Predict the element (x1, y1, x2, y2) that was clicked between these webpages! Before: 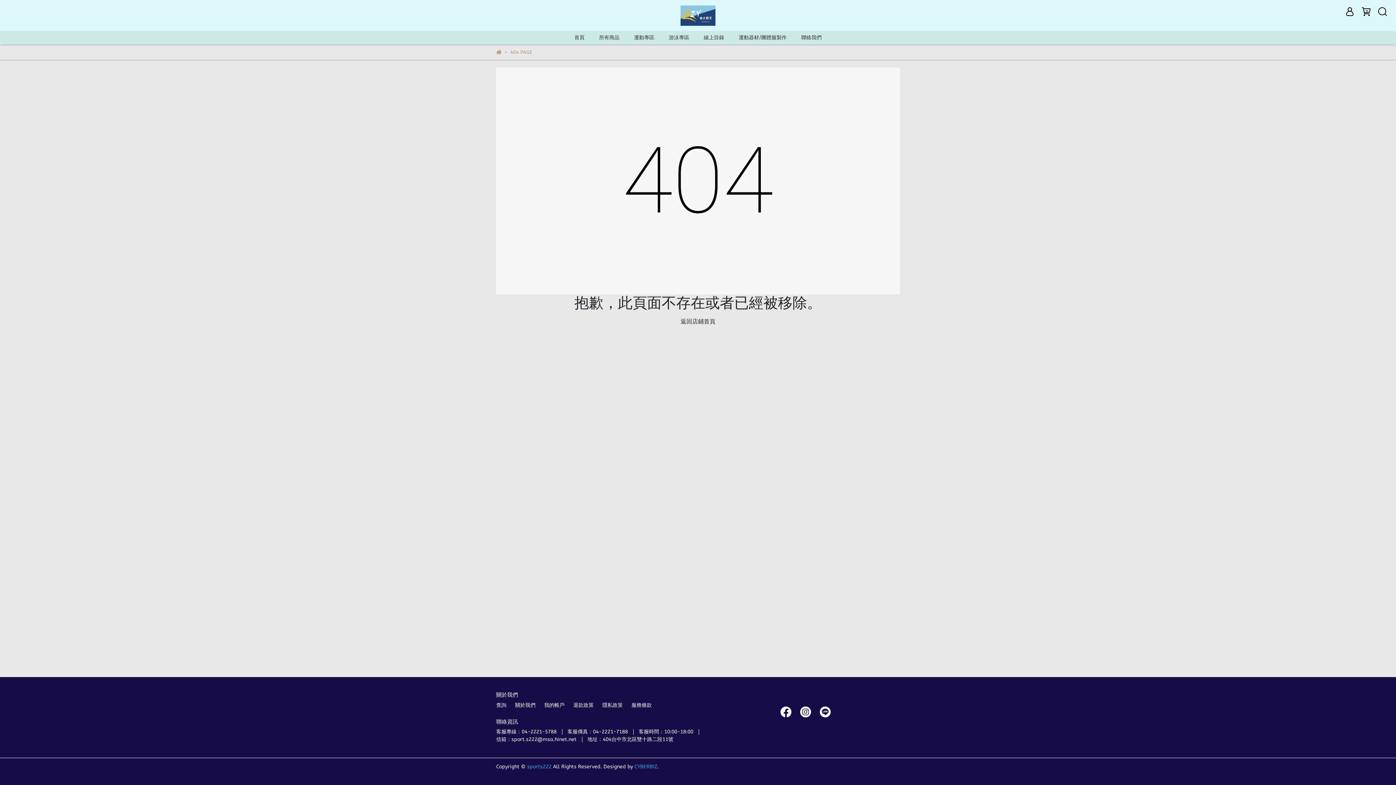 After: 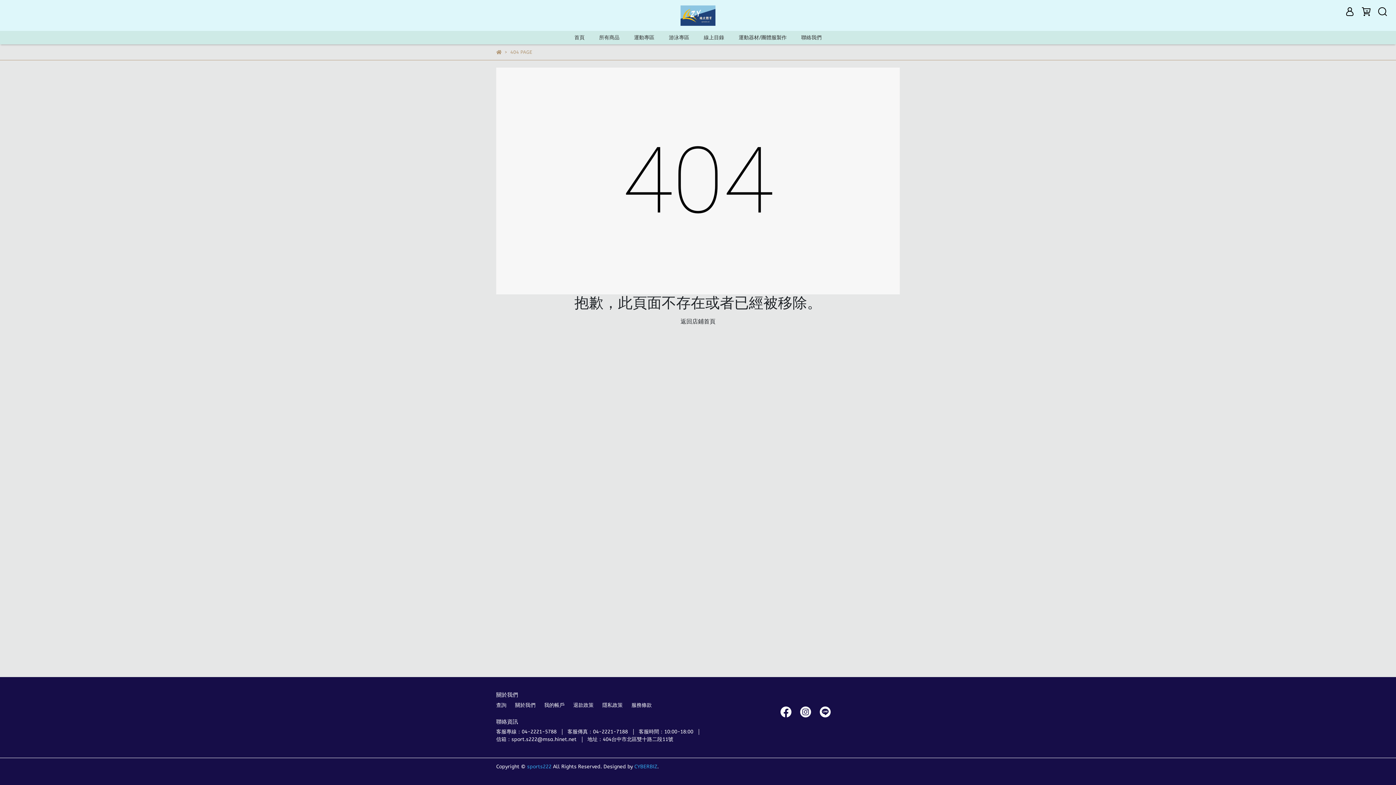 Action: label: 我的帳戶 bbox: (544, 702, 564, 708)